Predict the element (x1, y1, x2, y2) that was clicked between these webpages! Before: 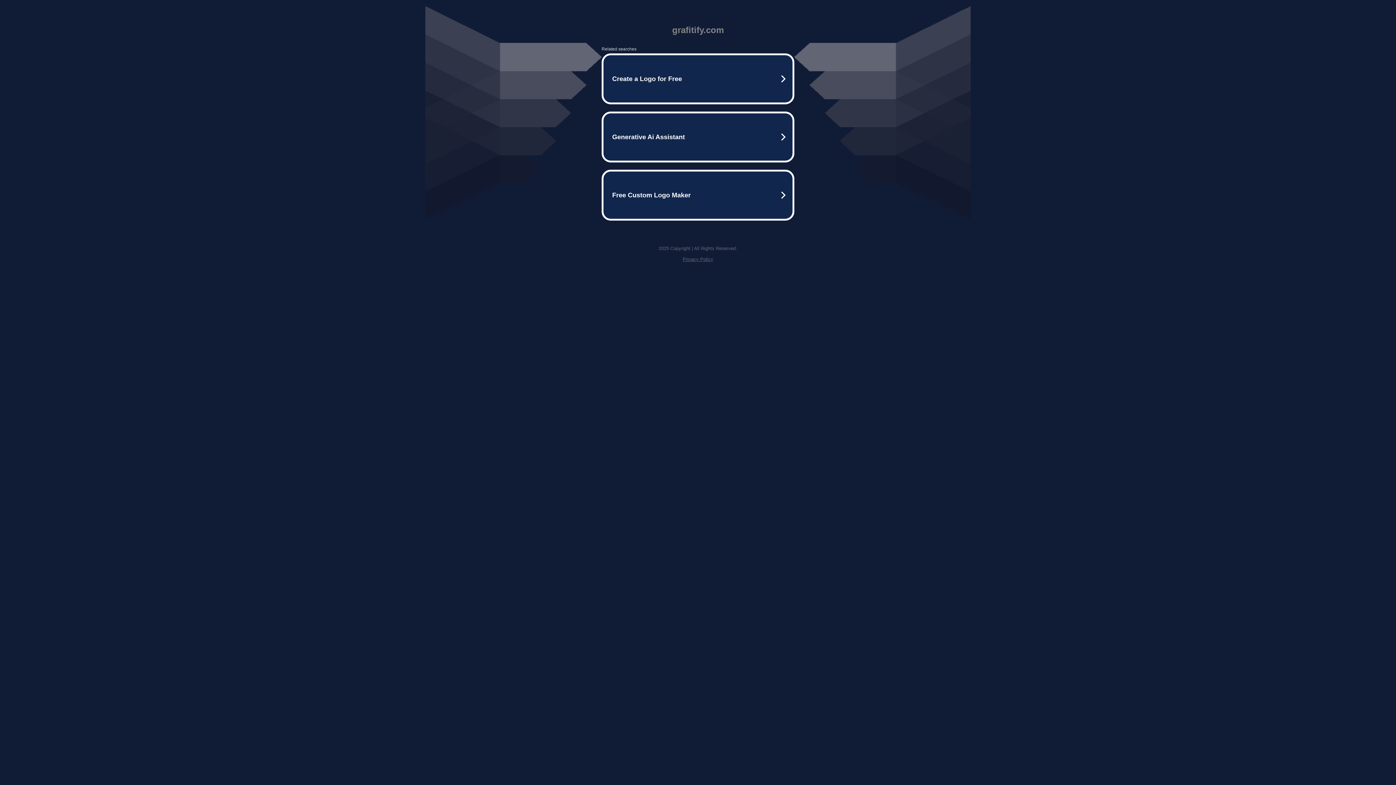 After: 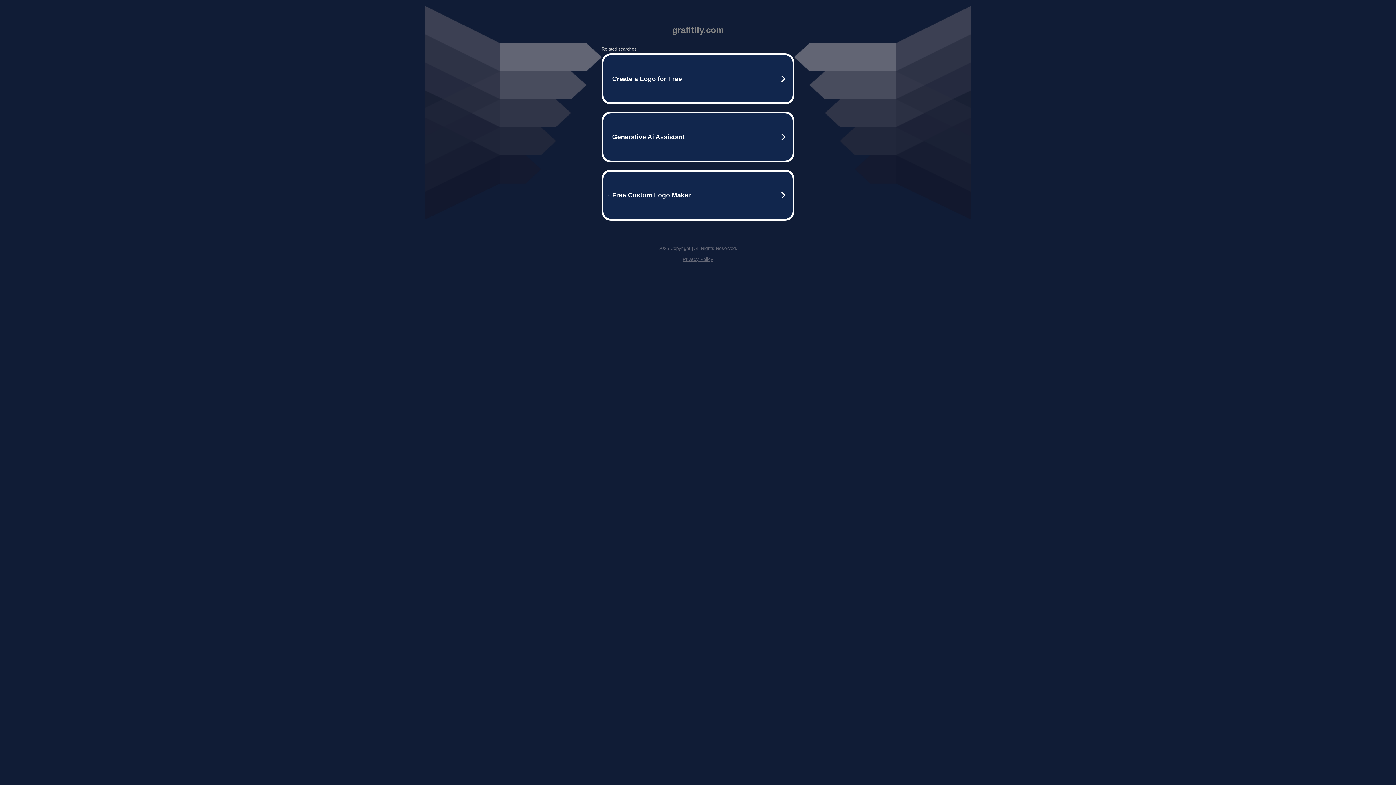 Action: bbox: (682, 256, 713, 262) label: Privacy Policy